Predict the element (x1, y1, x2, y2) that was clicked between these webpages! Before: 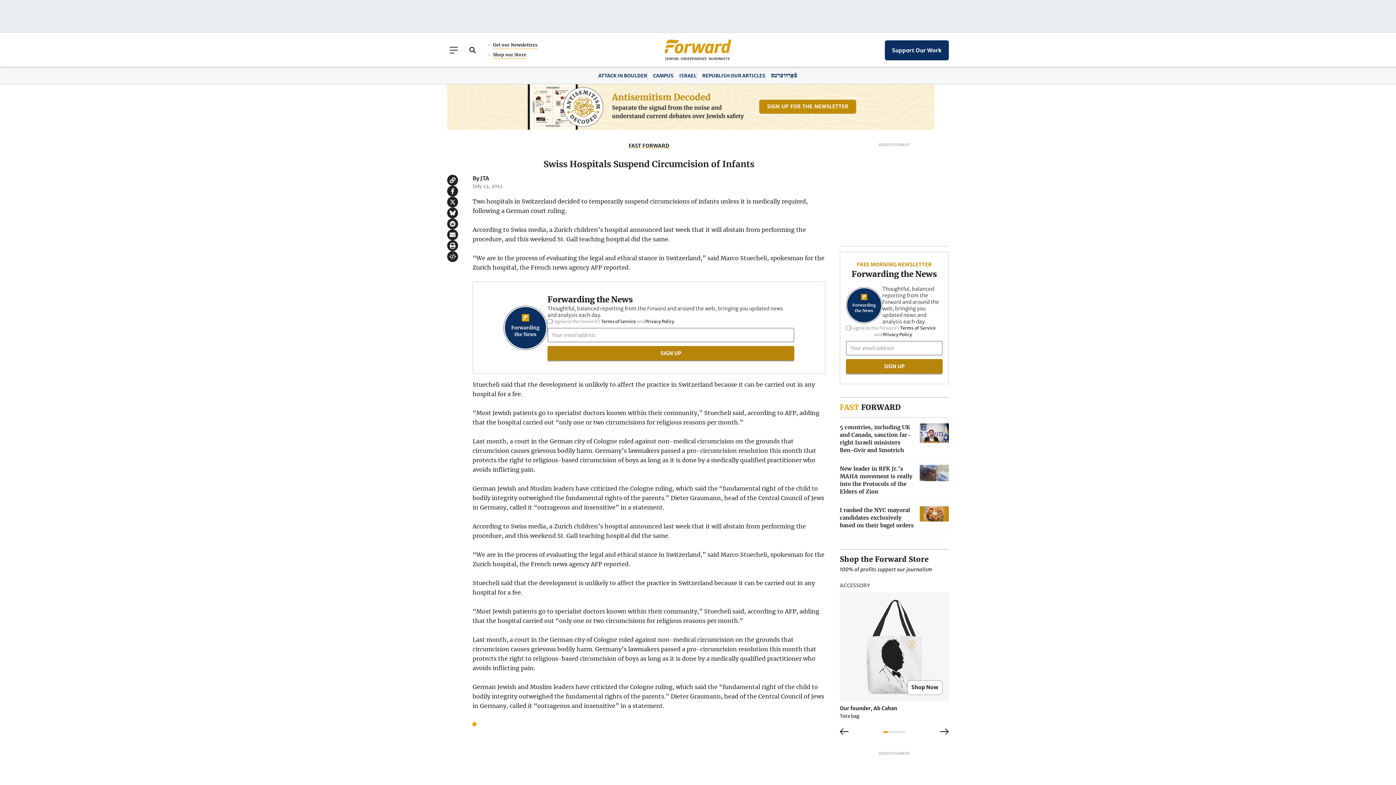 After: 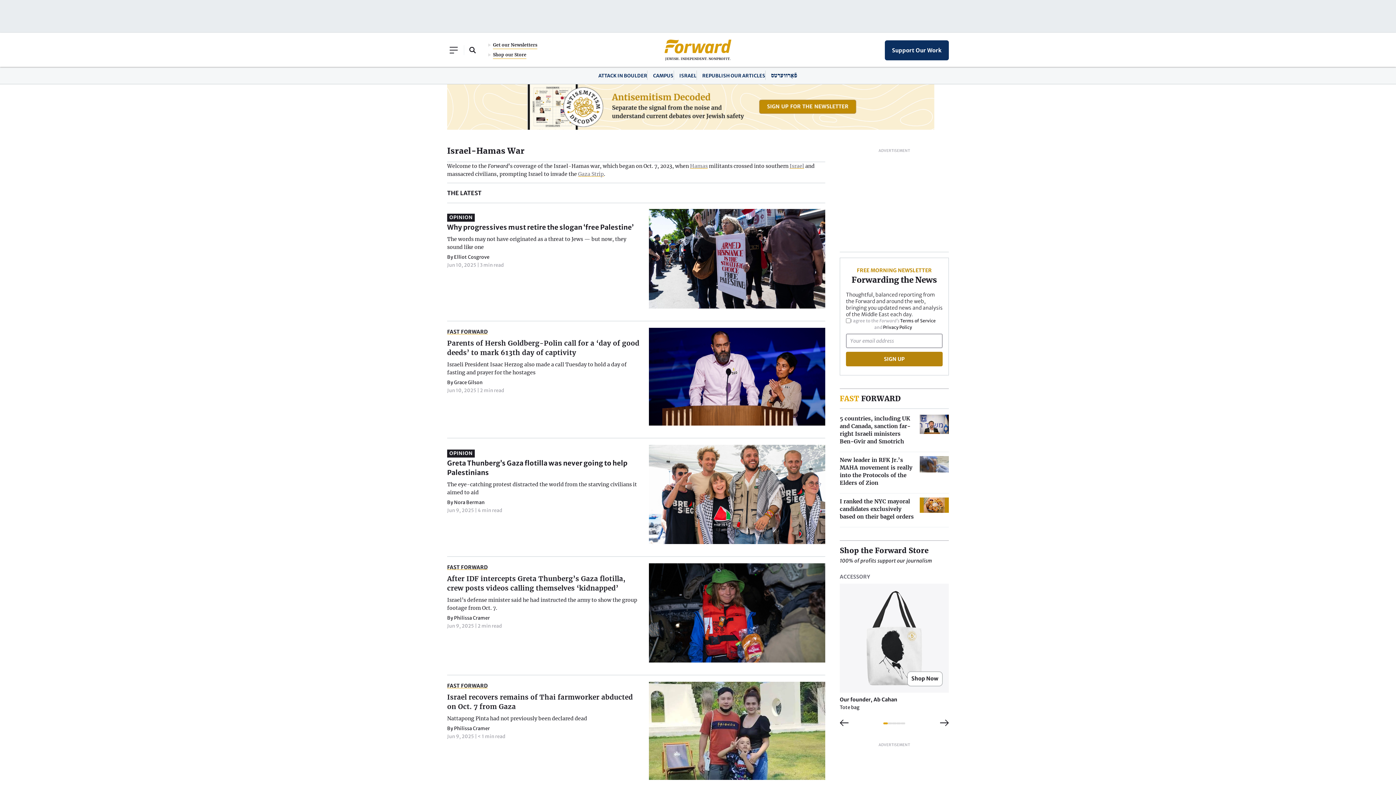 Action: label: ISRAEL bbox: (679, 72, 696, 78)